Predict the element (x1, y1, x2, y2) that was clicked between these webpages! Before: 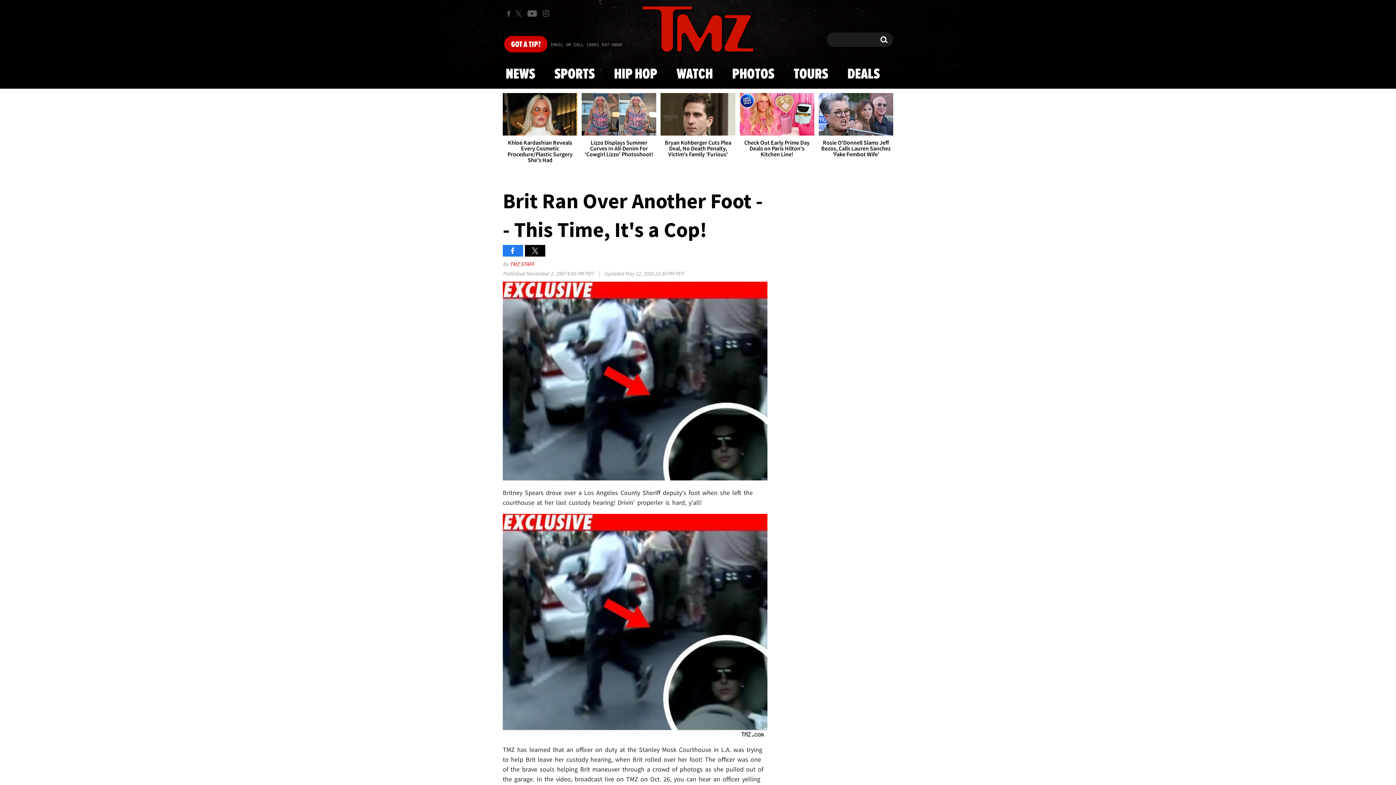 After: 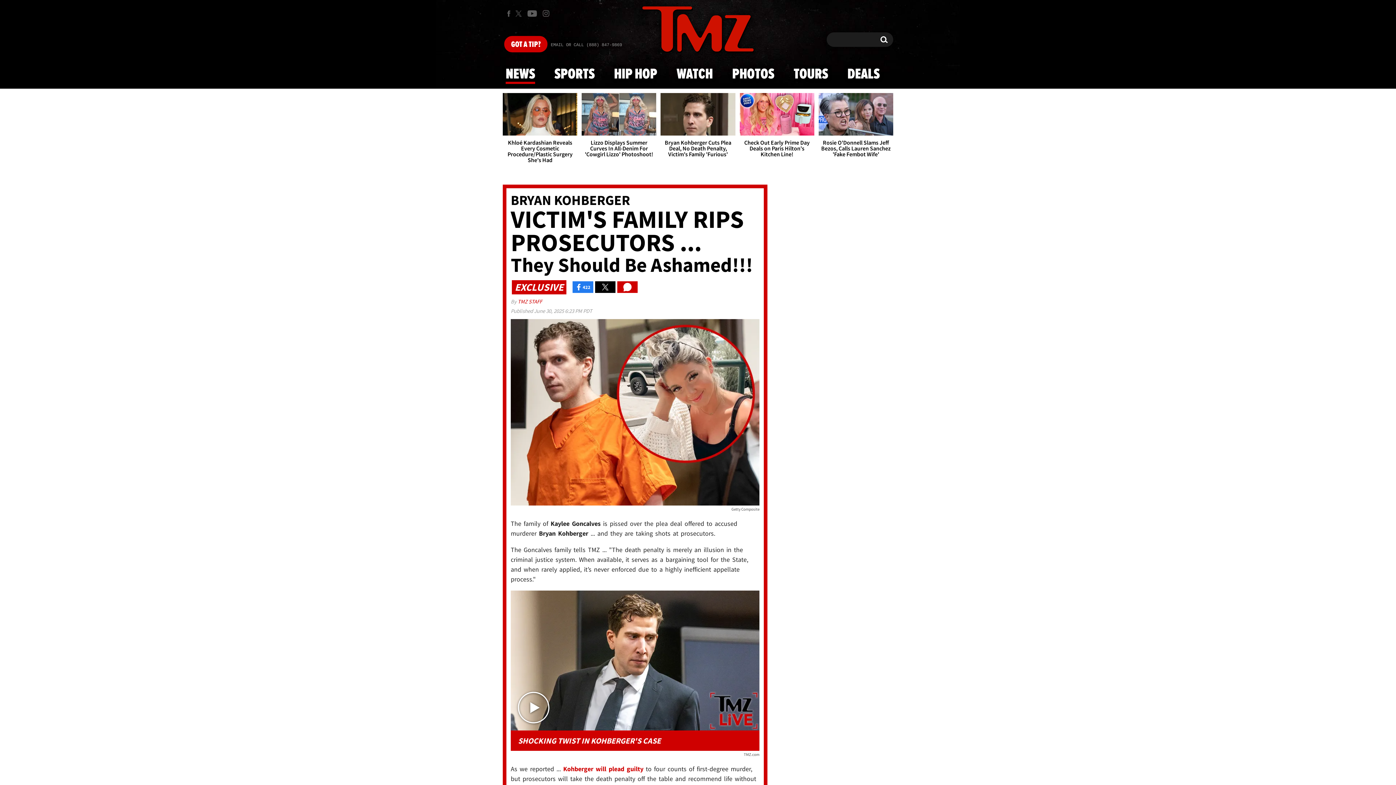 Action: bbox: (501, 59, 539, 88) label: NEWS